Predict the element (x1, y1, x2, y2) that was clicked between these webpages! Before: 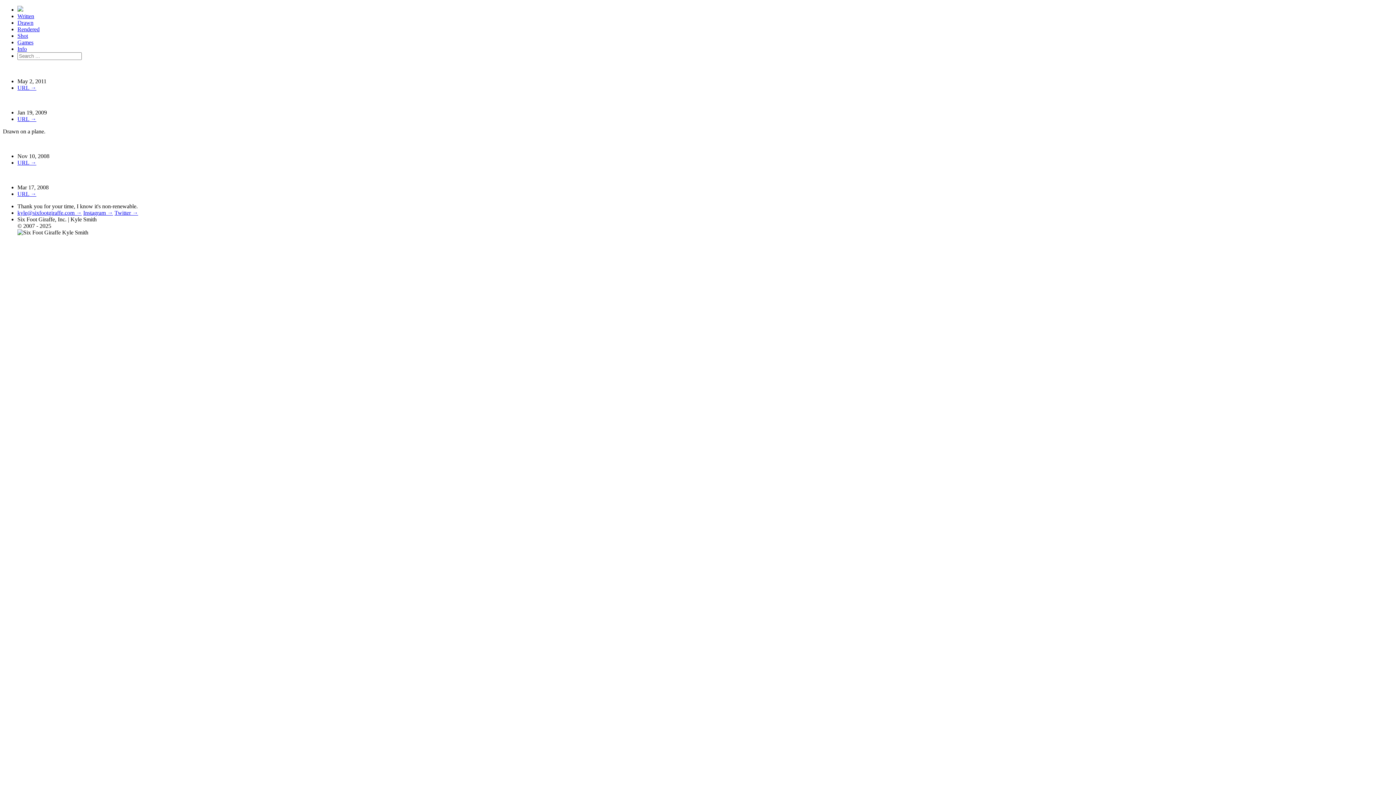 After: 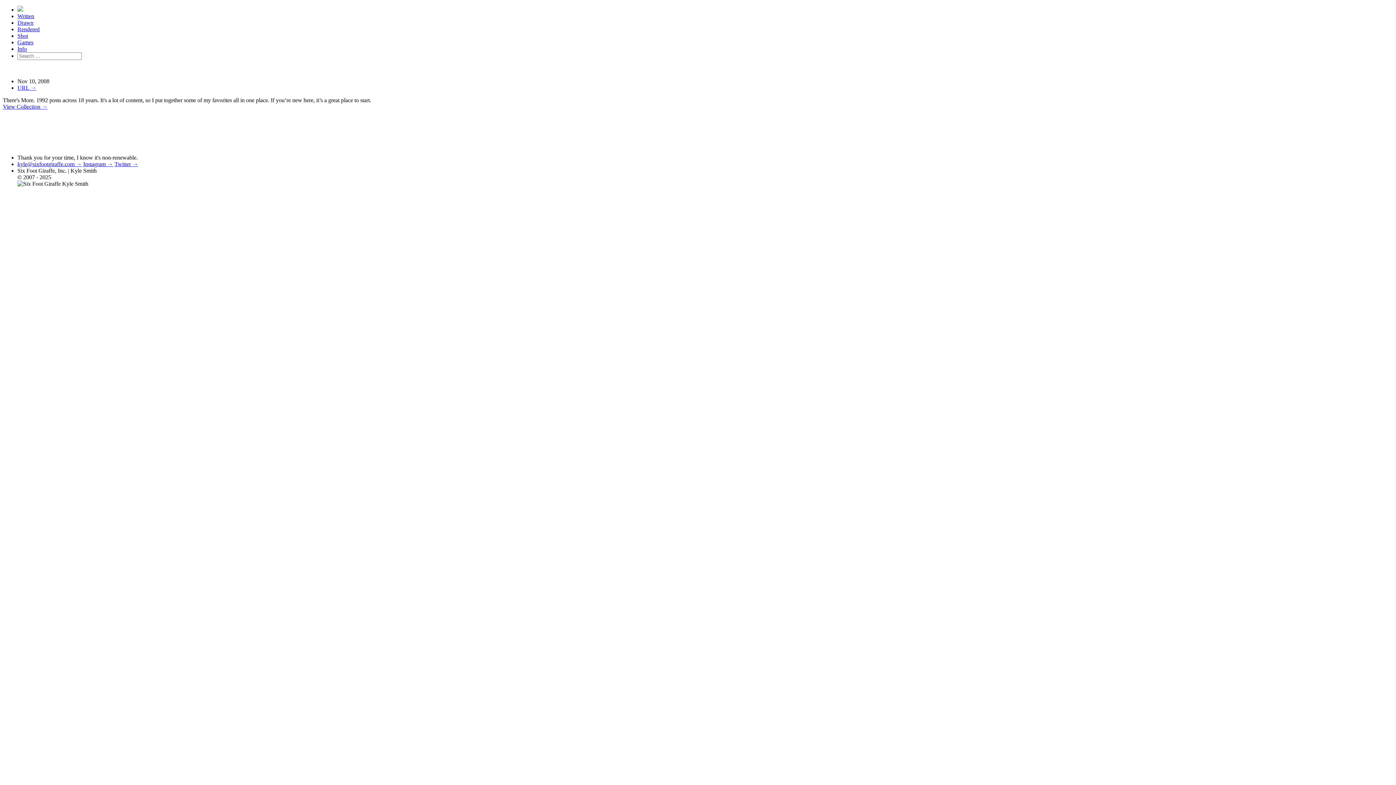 Action: label: URL → bbox: (17, 159, 36, 165)